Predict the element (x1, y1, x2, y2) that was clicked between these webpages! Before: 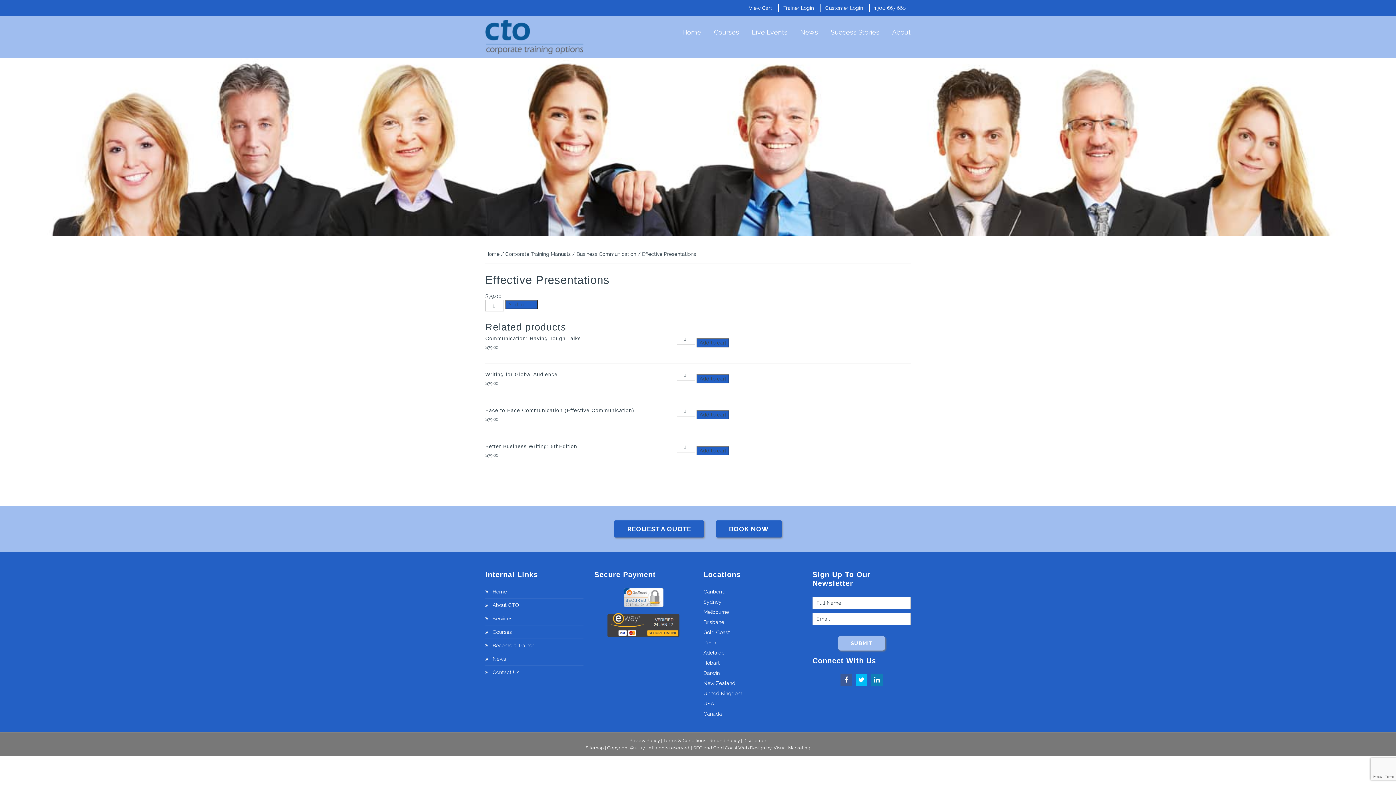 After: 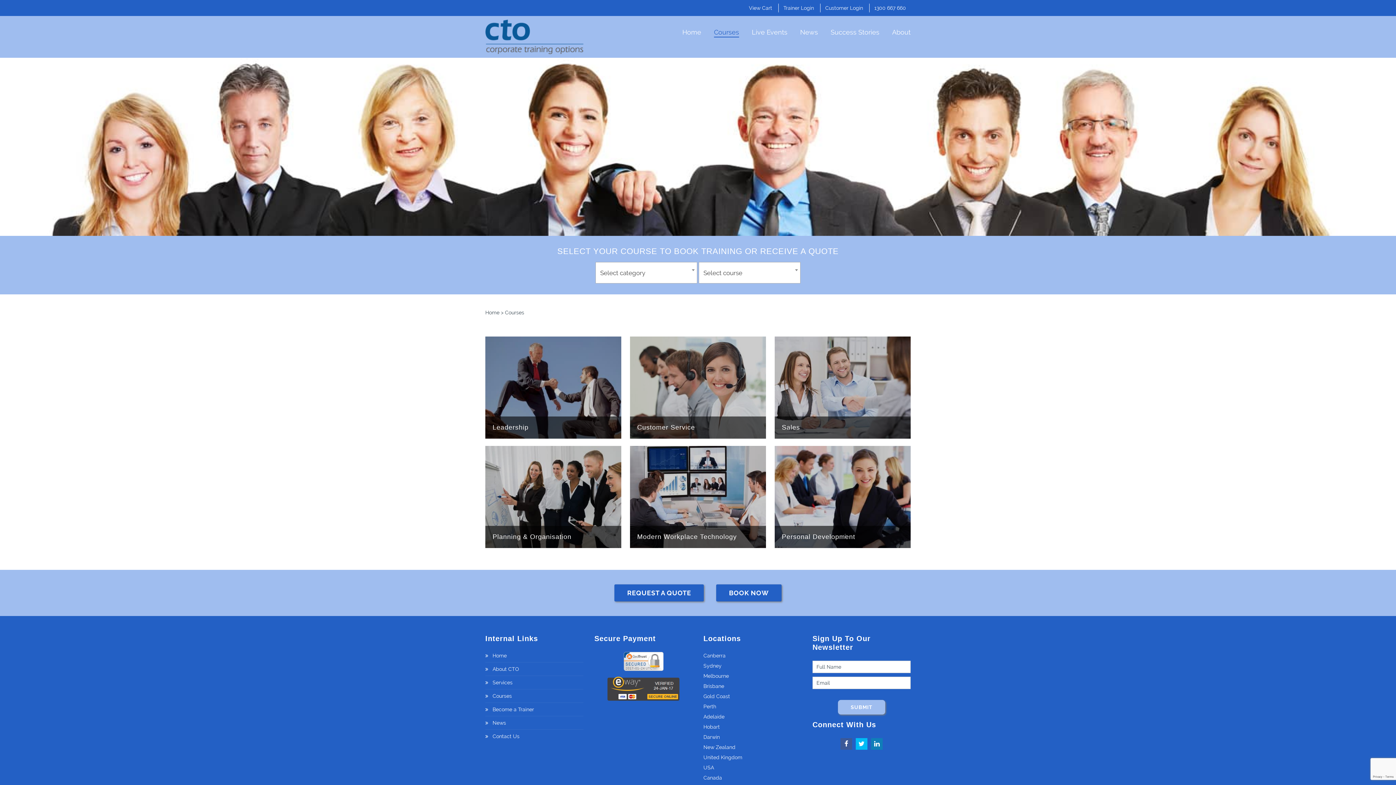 Action: label: Courses bbox: (485, 628, 512, 636)